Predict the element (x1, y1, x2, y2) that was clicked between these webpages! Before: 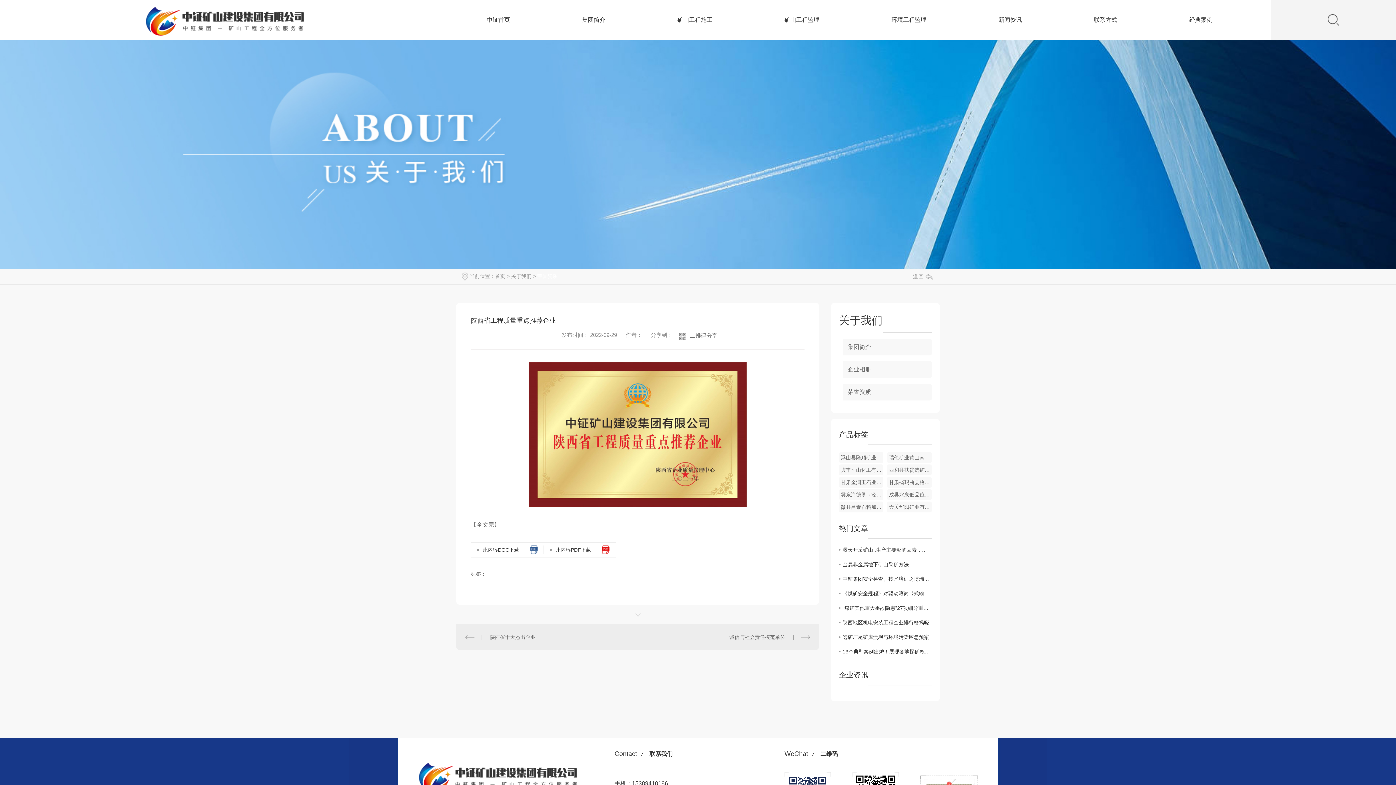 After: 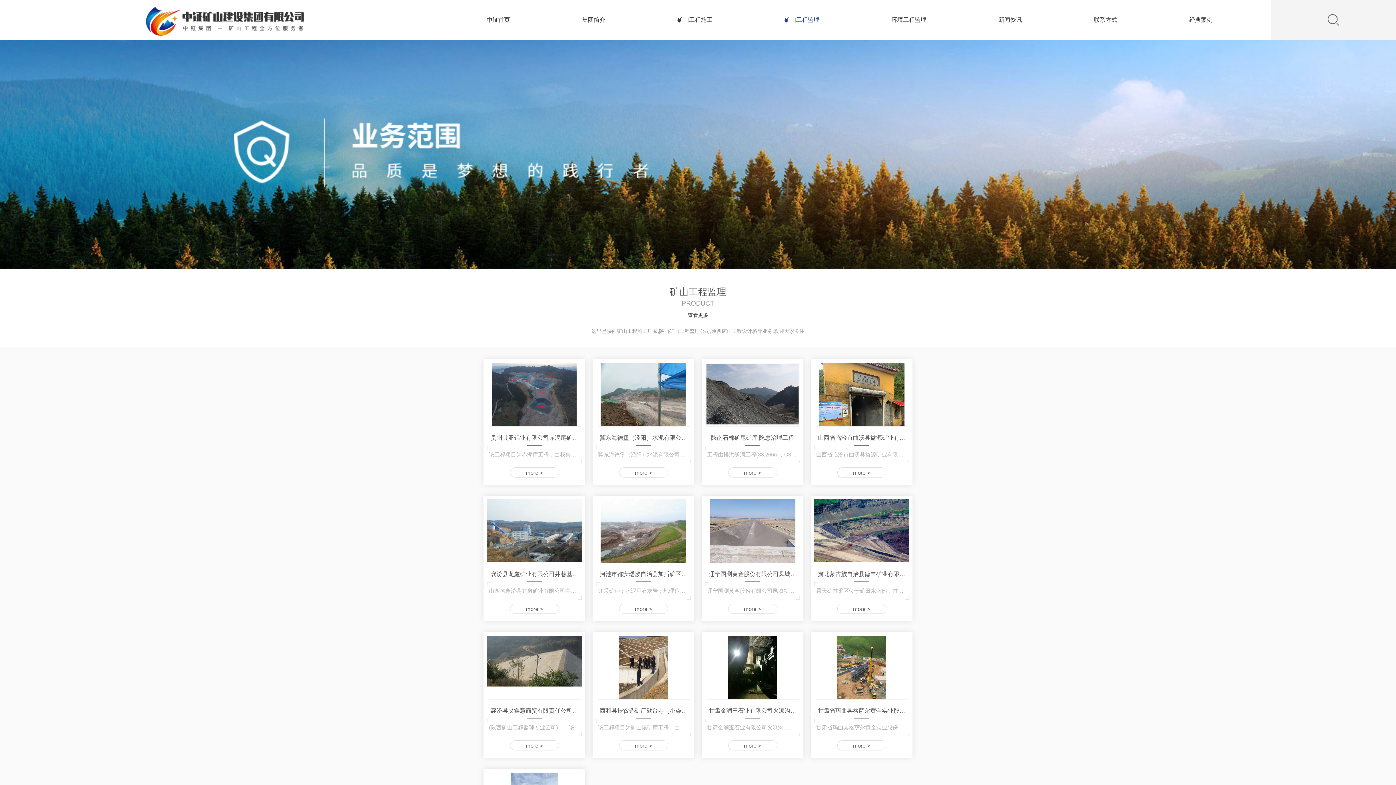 Action: bbox: (784, 0, 819, 40) label: 矿山工程监理